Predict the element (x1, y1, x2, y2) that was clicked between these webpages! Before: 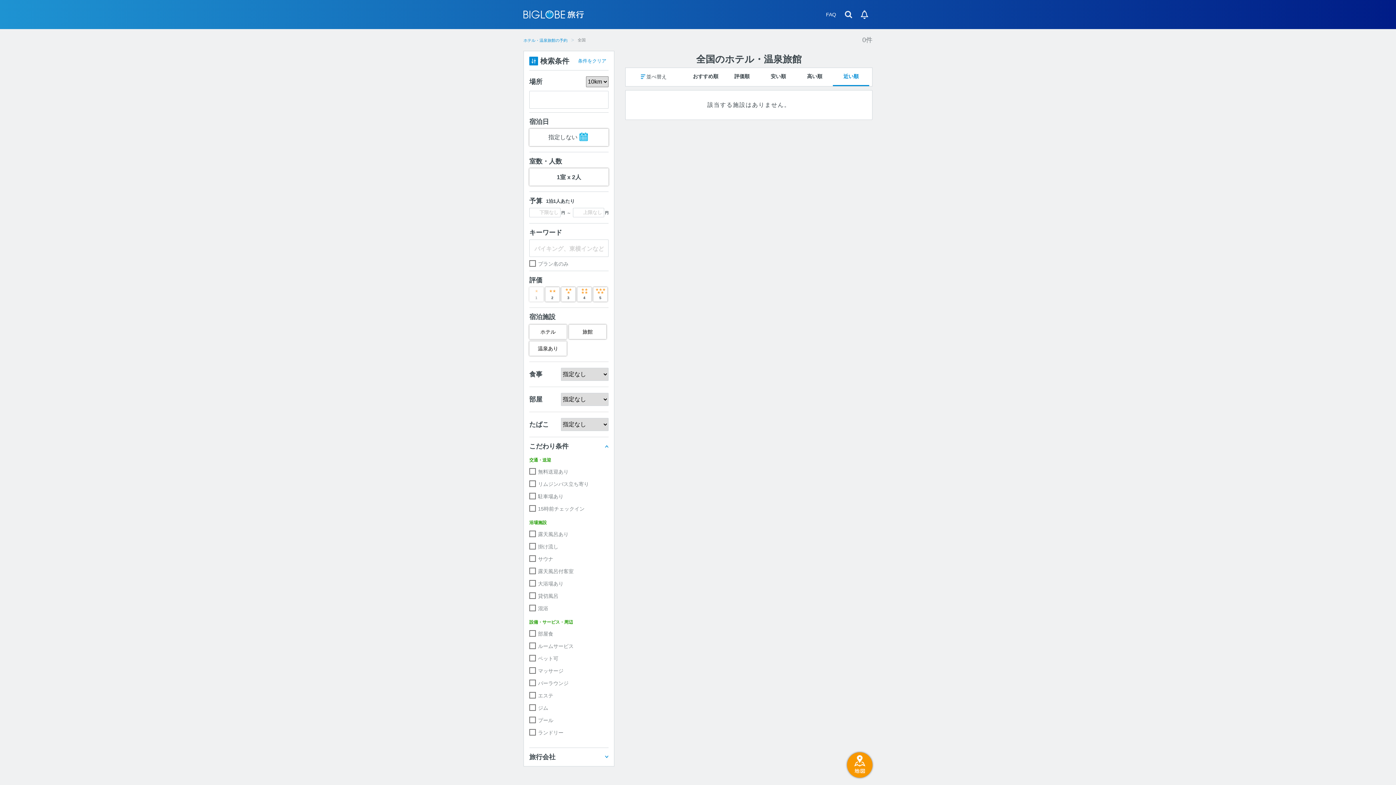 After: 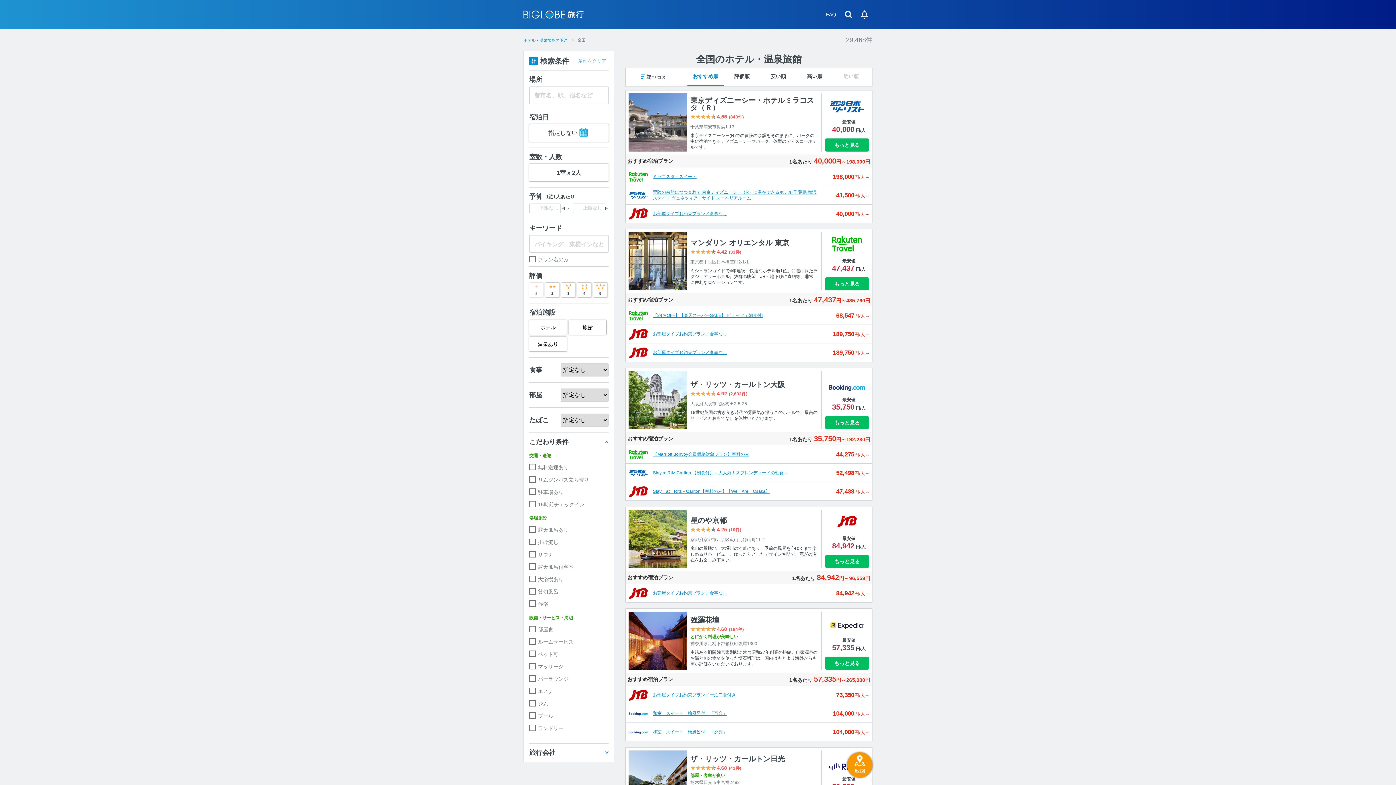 Action: label: 条件をクリア bbox: (576, 58, 608, 64)